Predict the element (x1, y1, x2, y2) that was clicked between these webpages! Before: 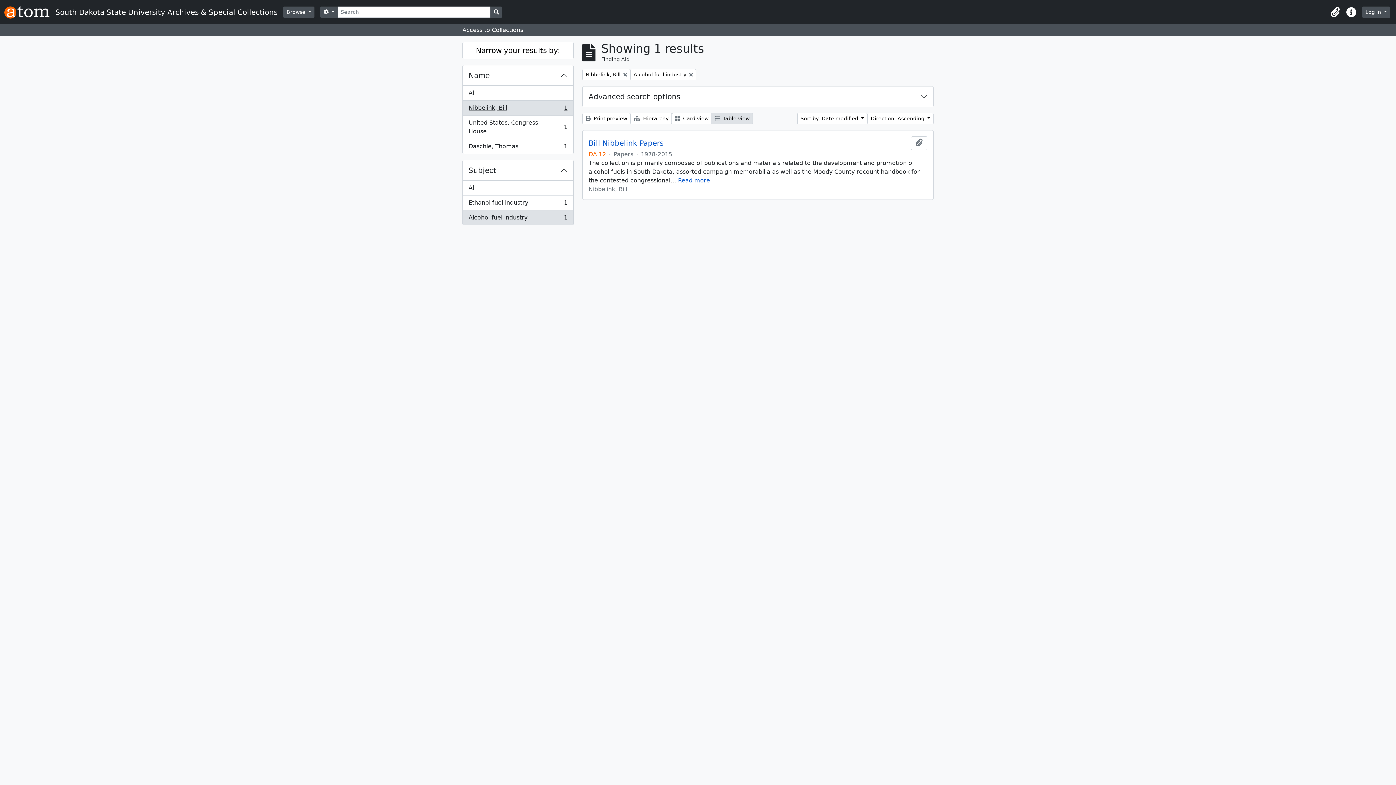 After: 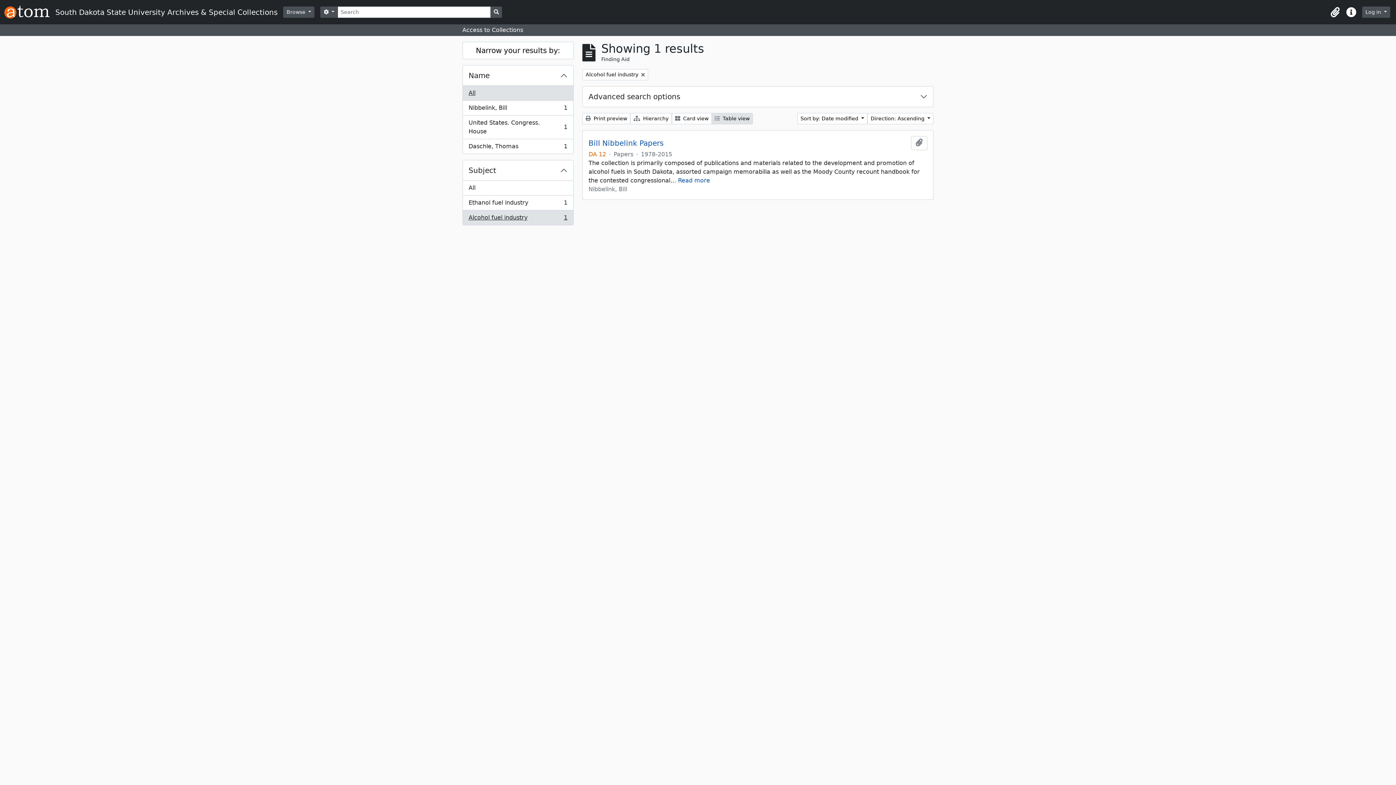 Action: label: Remove filter:
Nibbelink, Bill bbox: (582, 69, 630, 80)